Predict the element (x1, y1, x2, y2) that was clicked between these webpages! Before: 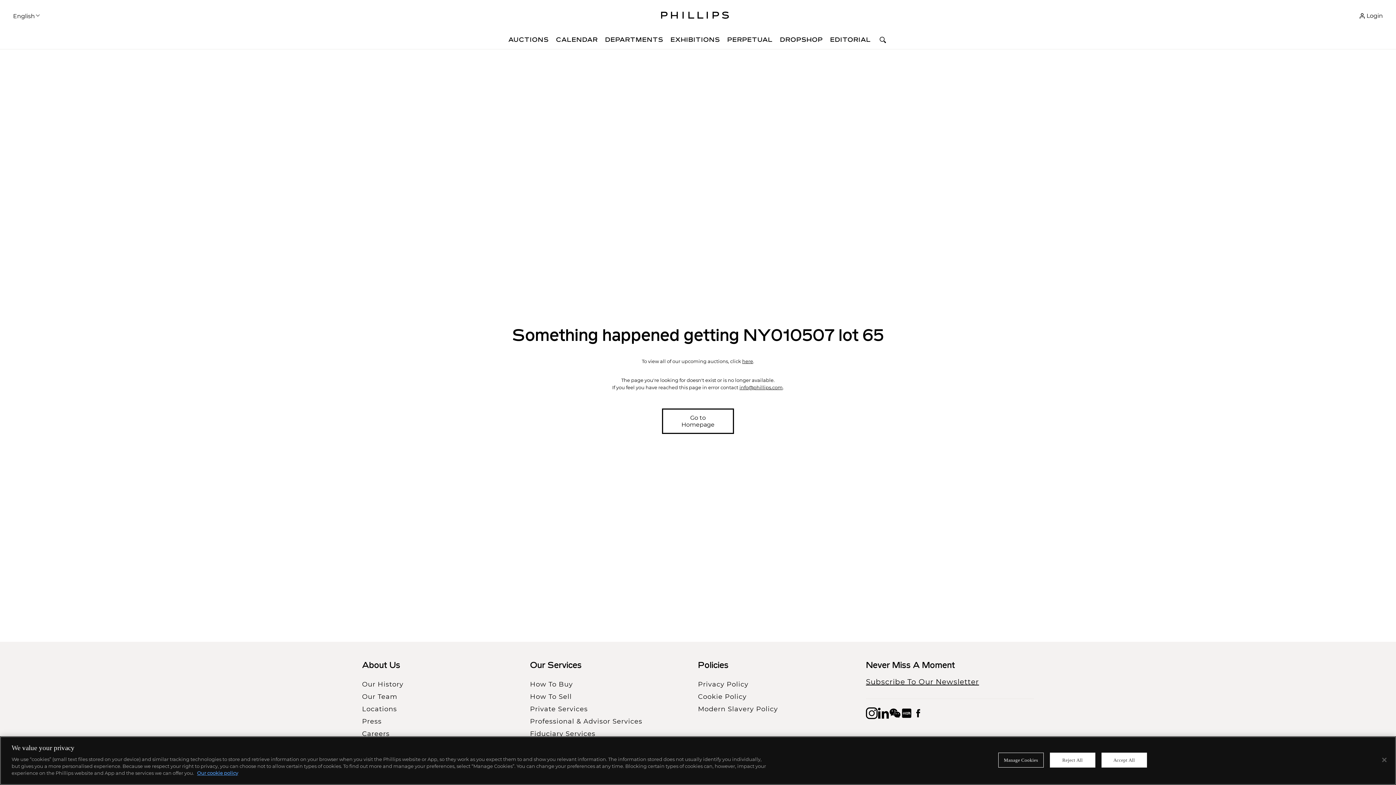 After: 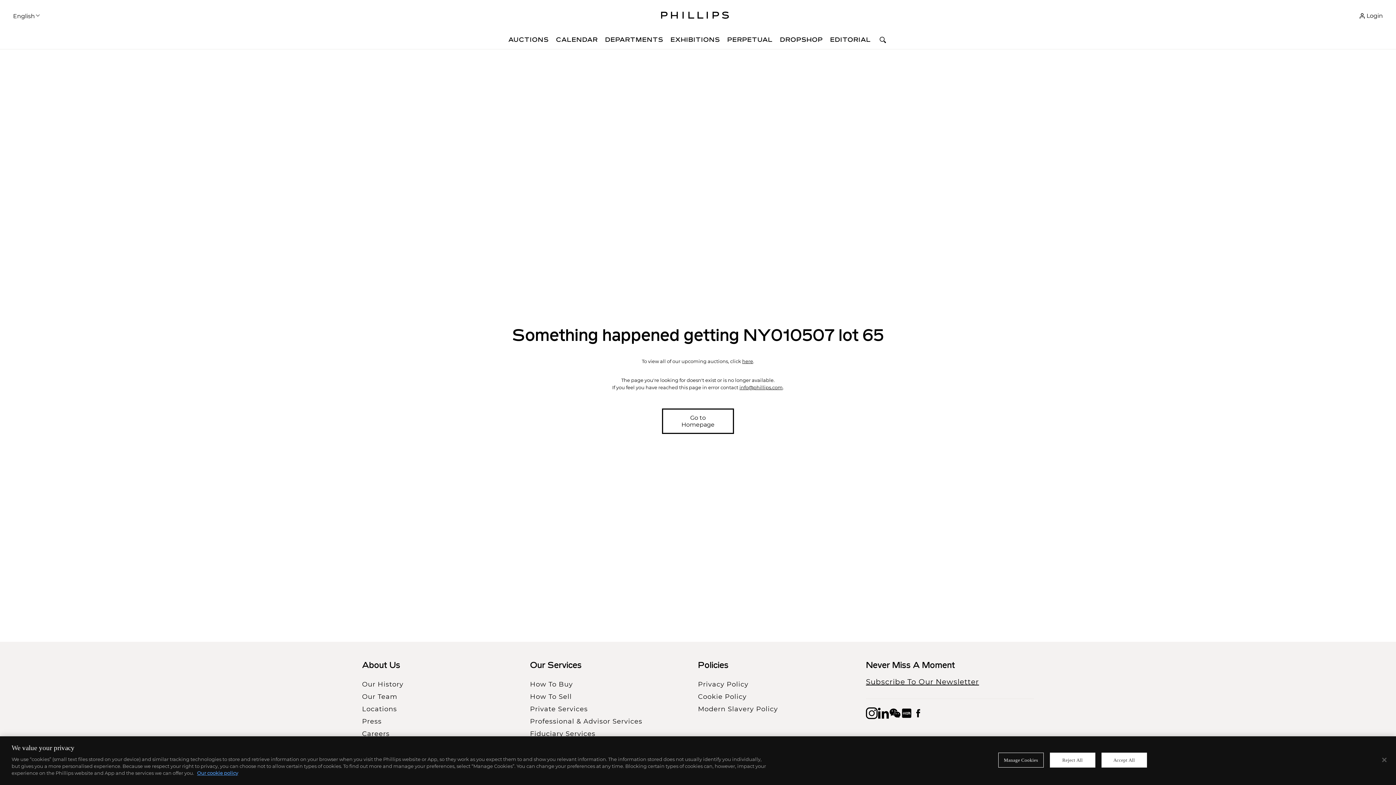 Action: bbox: (912, 706, 924, 720)